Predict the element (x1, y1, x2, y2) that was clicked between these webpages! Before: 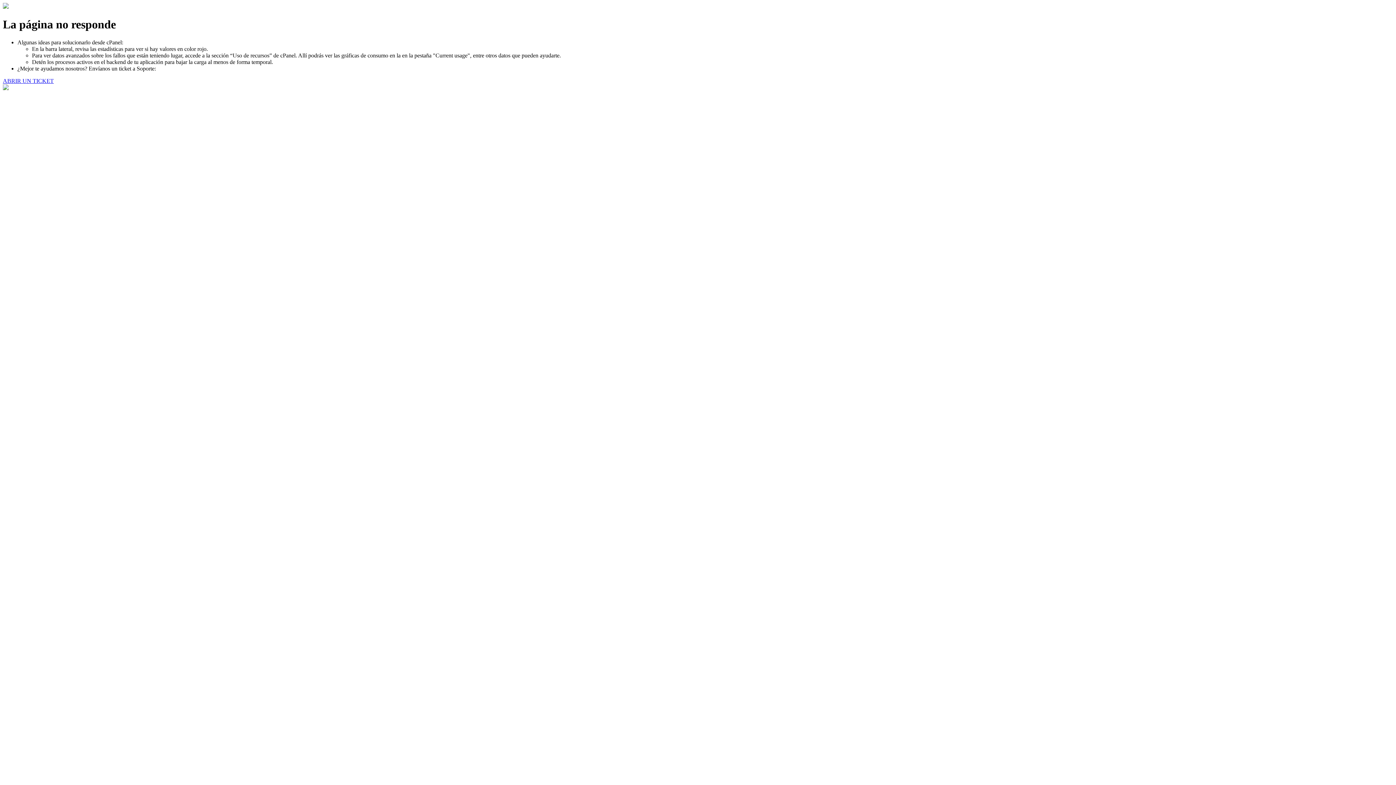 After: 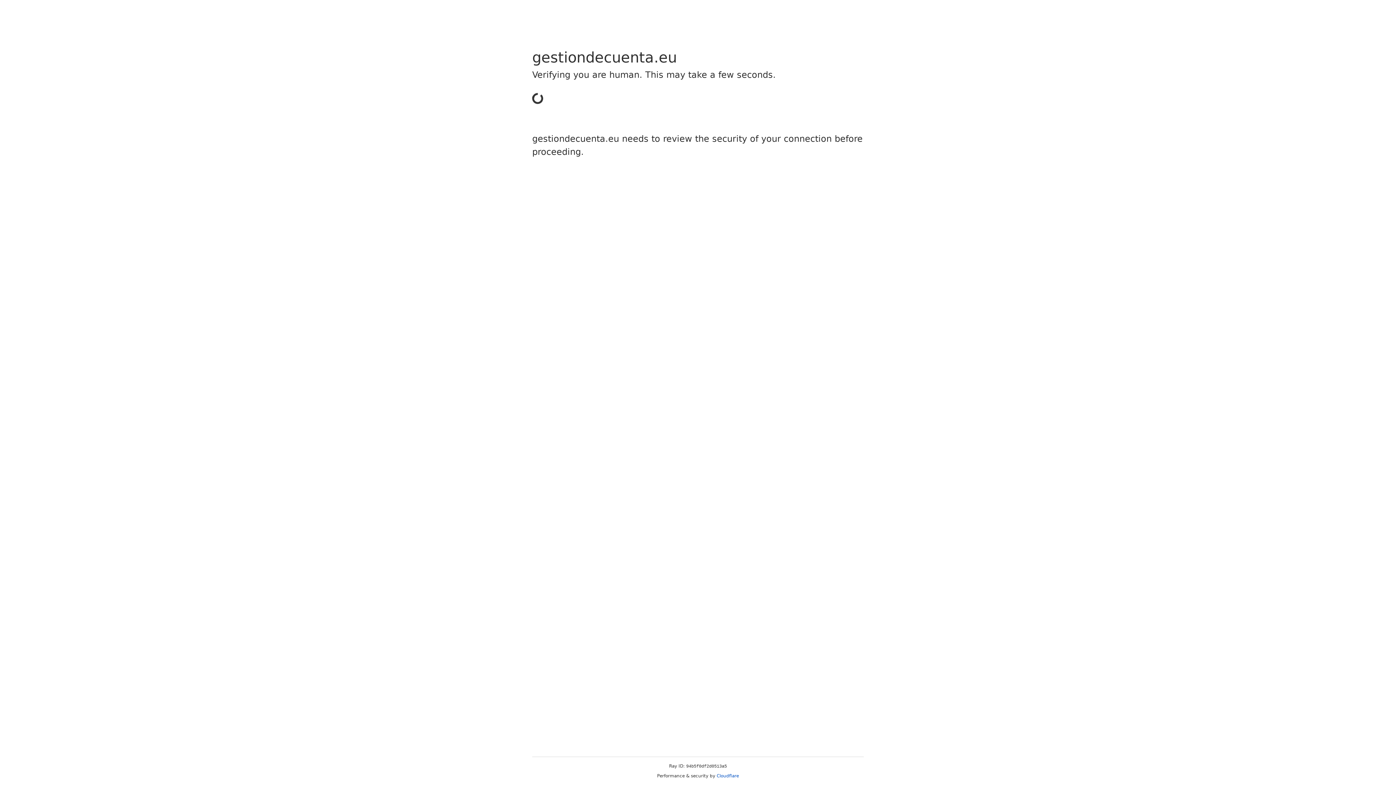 Action: bbox: (2, 77, 53, 83) label: ABRIR UN TICKET